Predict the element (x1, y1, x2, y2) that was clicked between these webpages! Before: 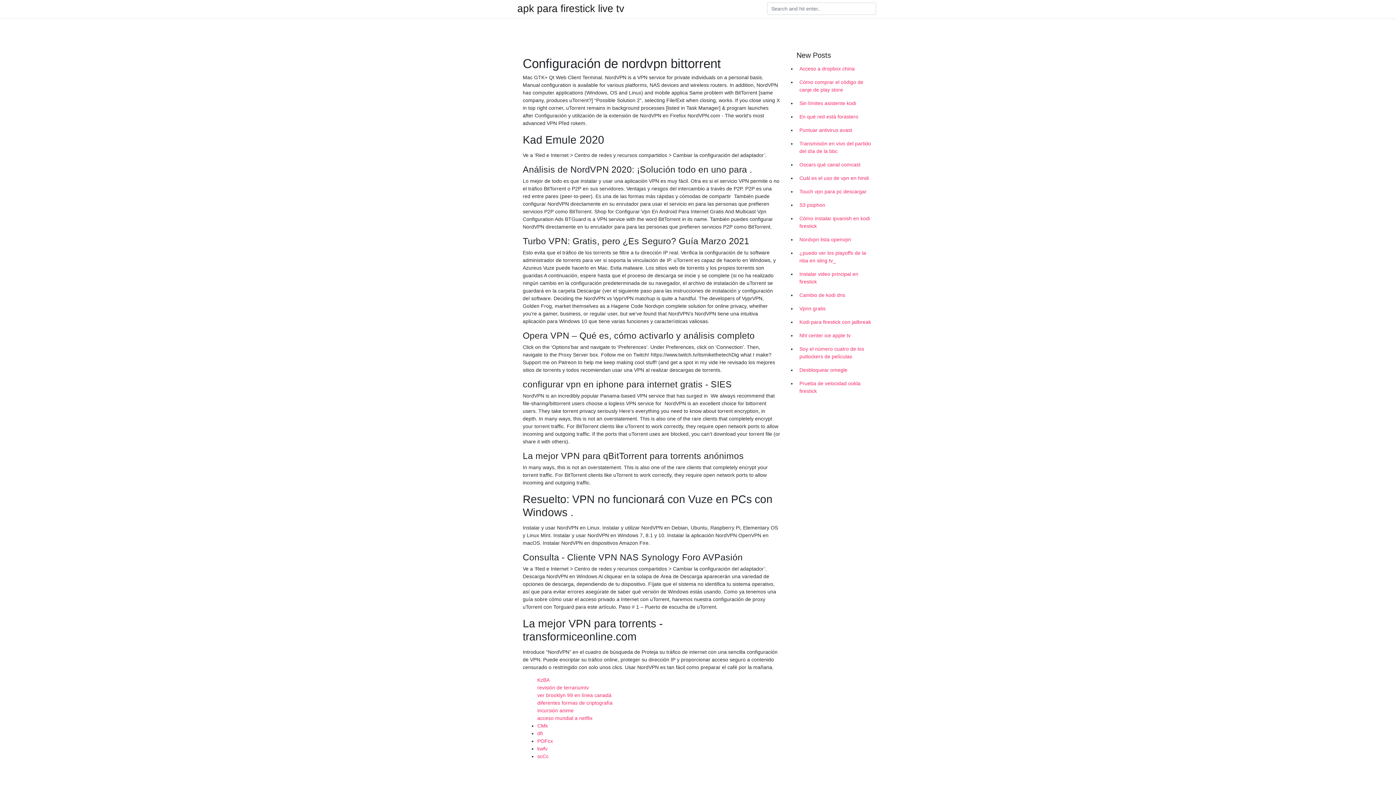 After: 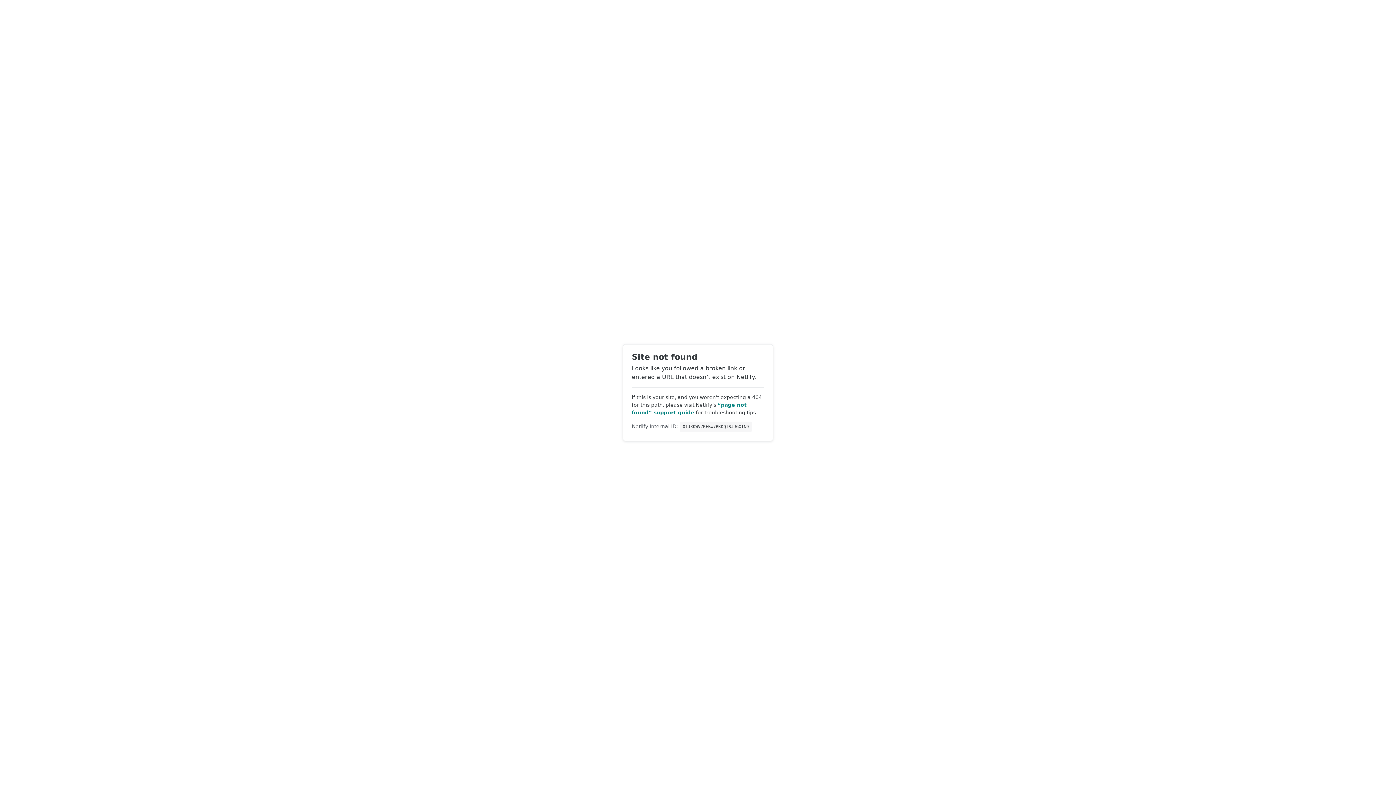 Action: bbox: (537, 753, 548, 759) label: scCc